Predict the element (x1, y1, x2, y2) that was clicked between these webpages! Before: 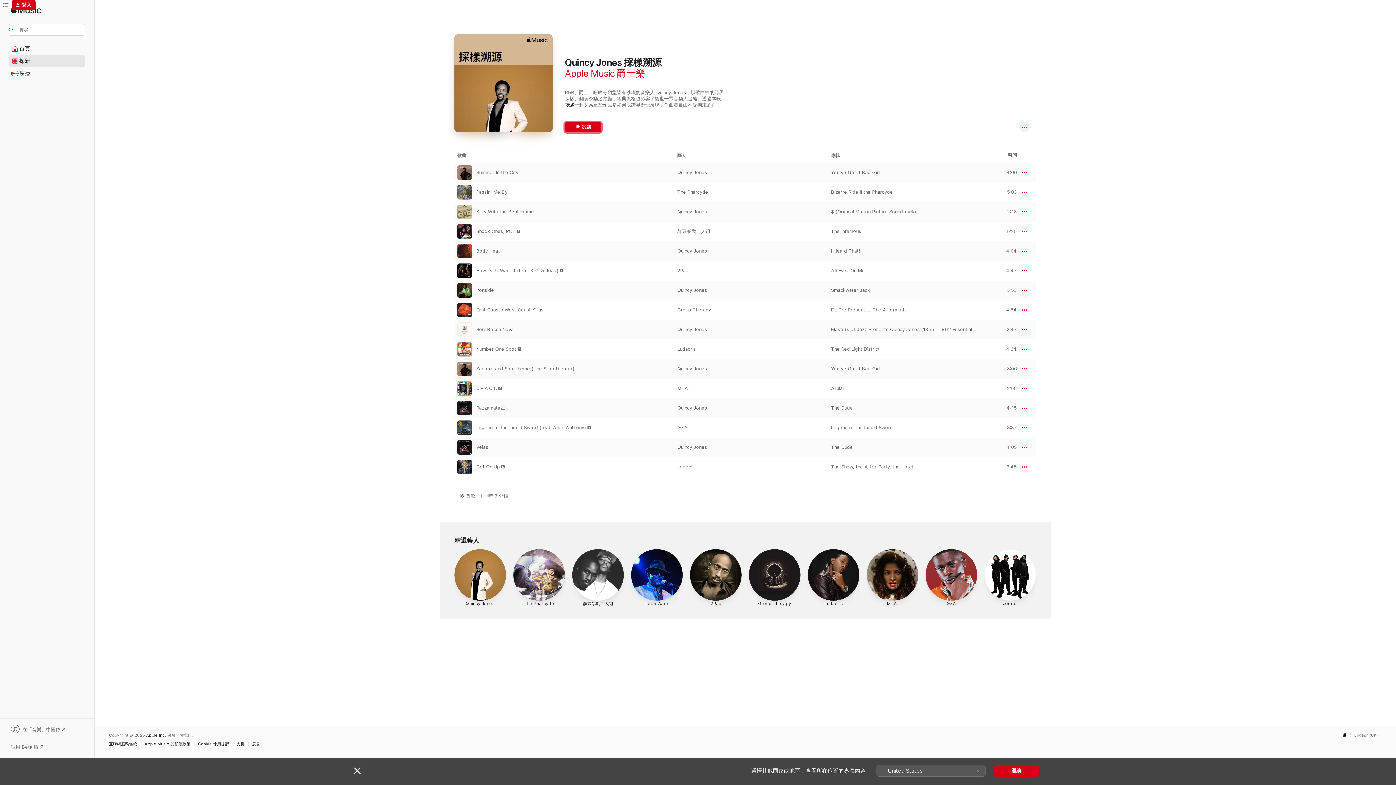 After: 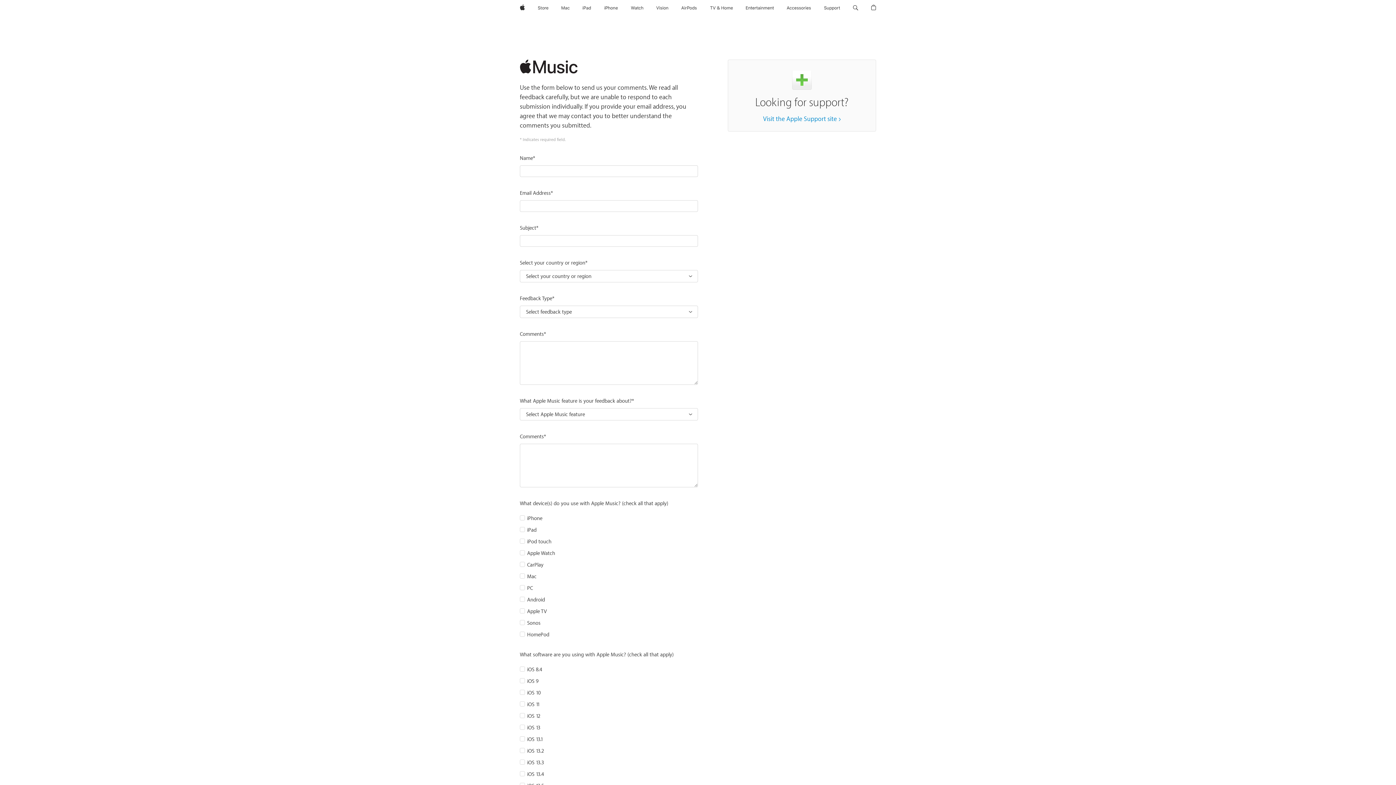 Action: bbox: (252, 742, 264, 746) label: 意見